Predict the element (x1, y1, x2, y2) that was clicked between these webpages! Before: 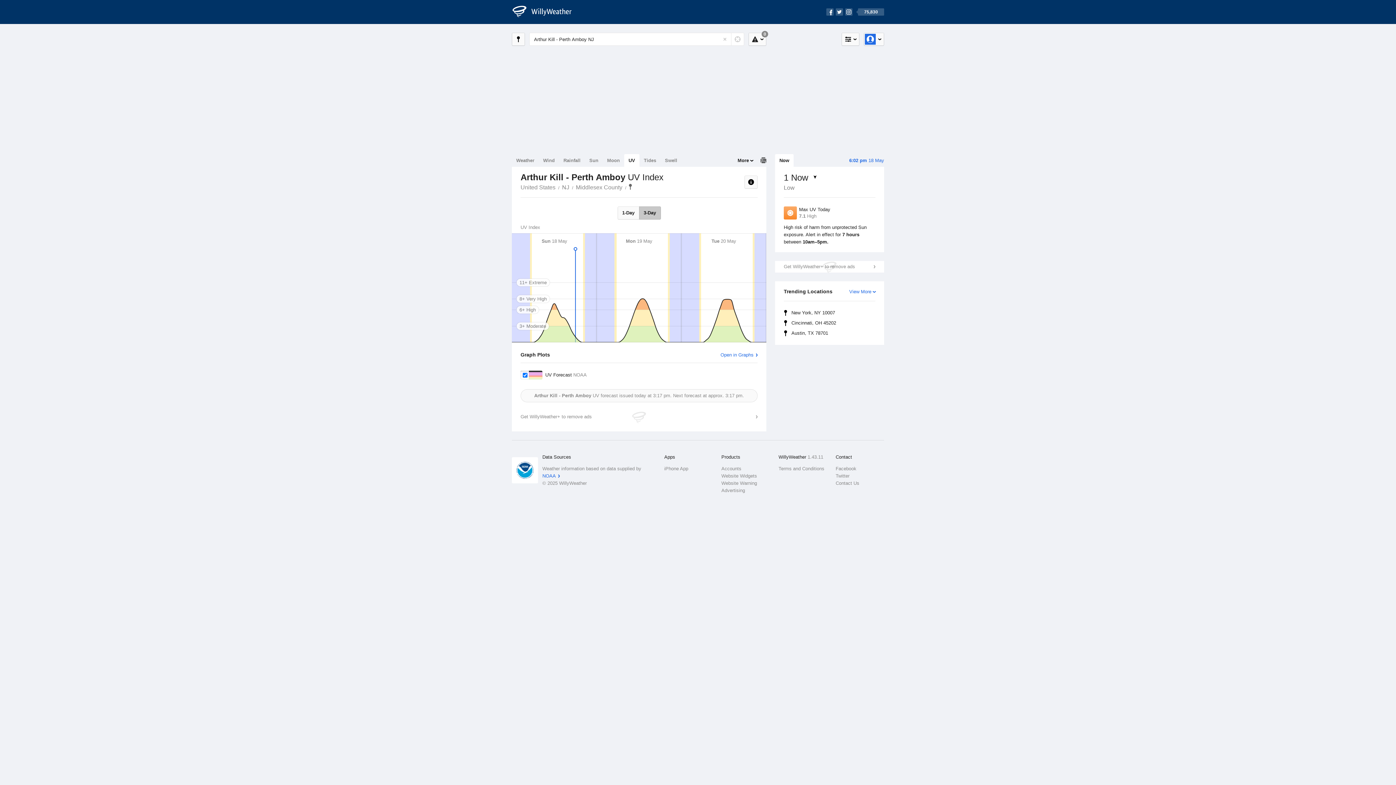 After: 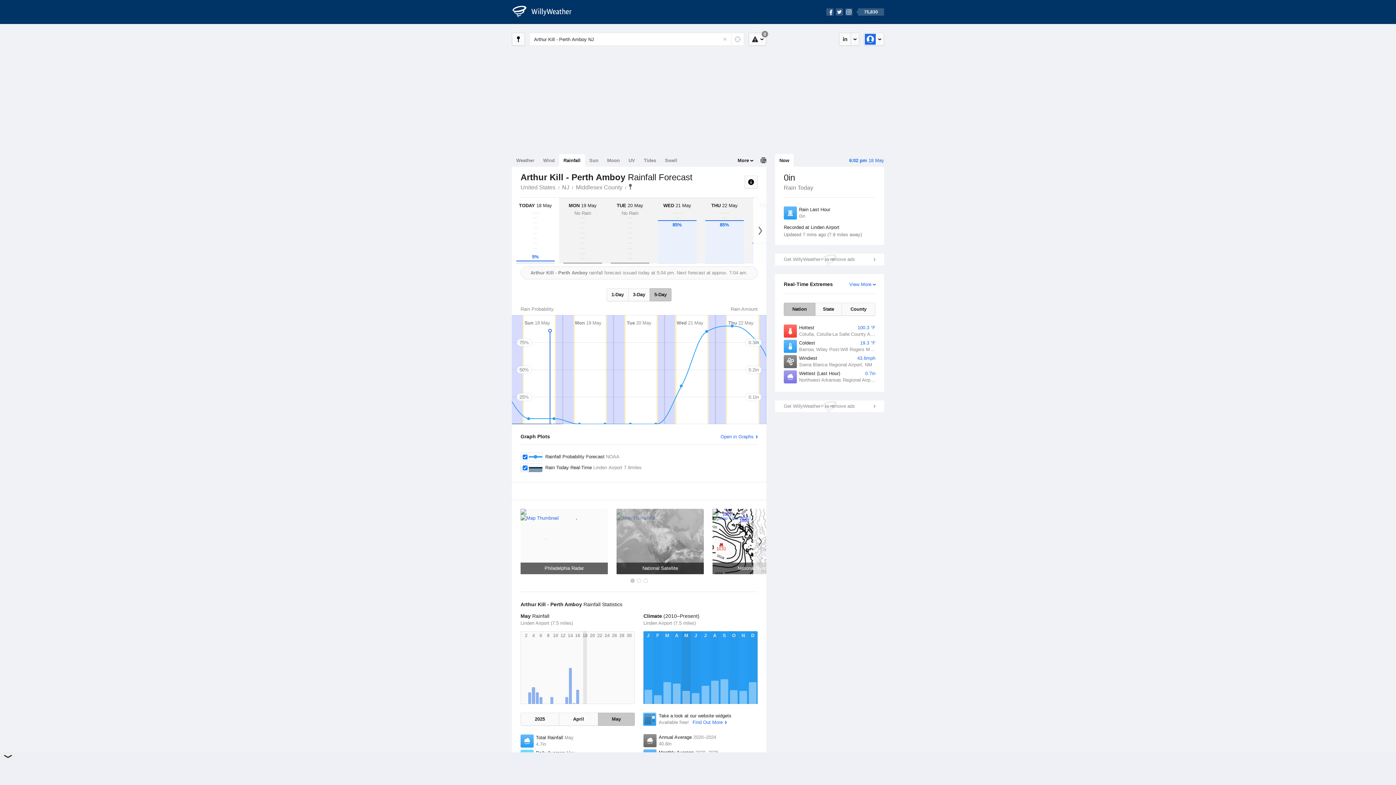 Action: label: Rainfall bbox: (559, 154, 585, 166)